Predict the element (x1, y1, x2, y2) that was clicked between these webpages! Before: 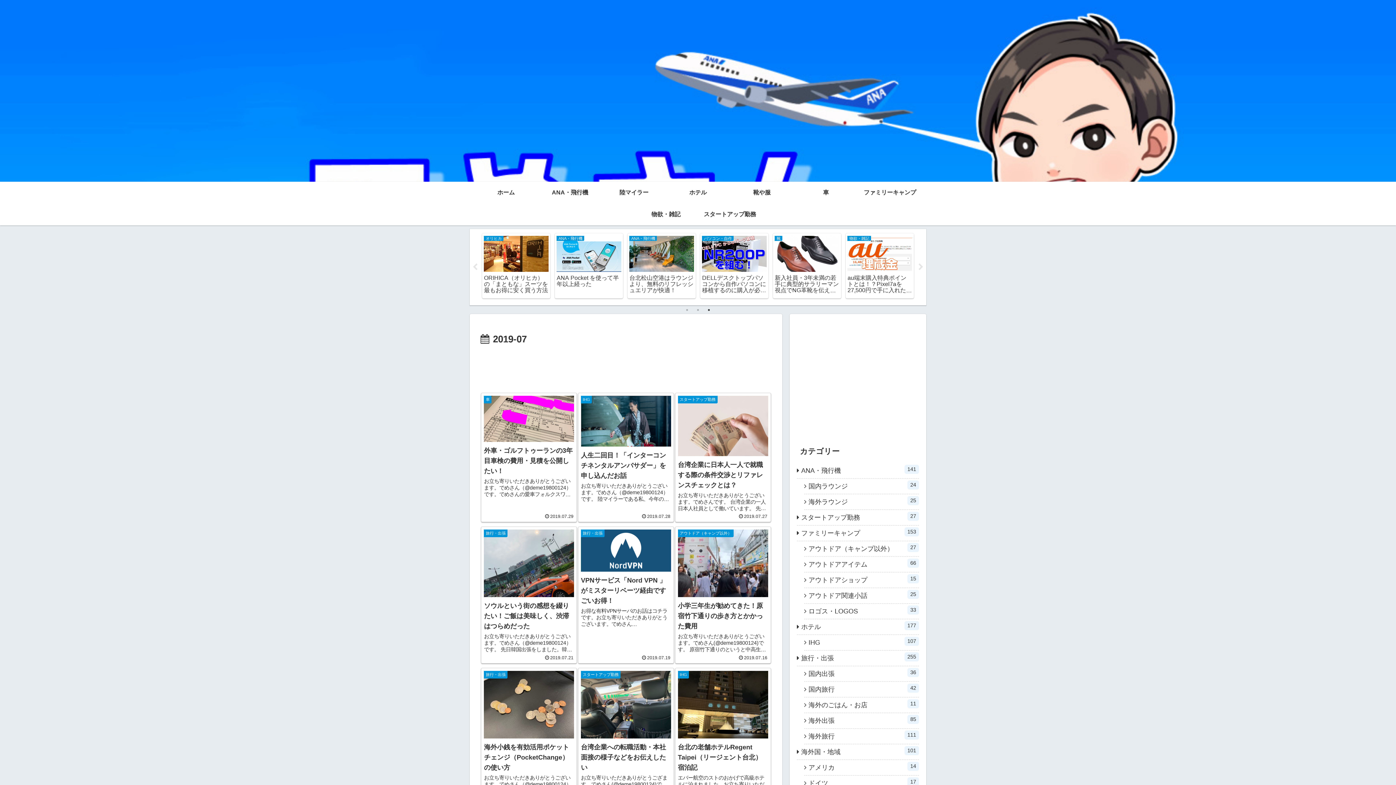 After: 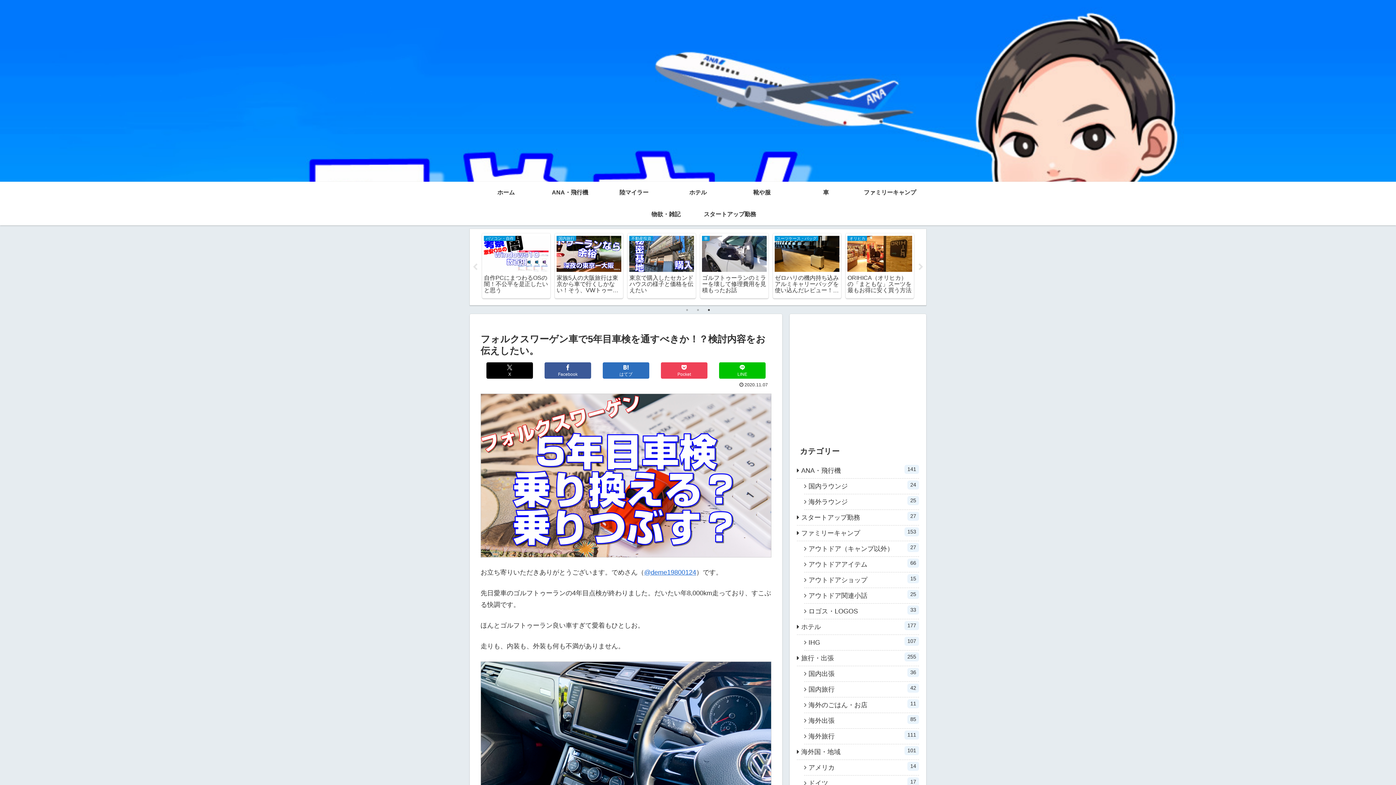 Action: bbox: (700, 233, 768, 298) label: 車
フォルクスワーゲン車で5年目車検を通すべきか！？検討内容をお伝えしたい。